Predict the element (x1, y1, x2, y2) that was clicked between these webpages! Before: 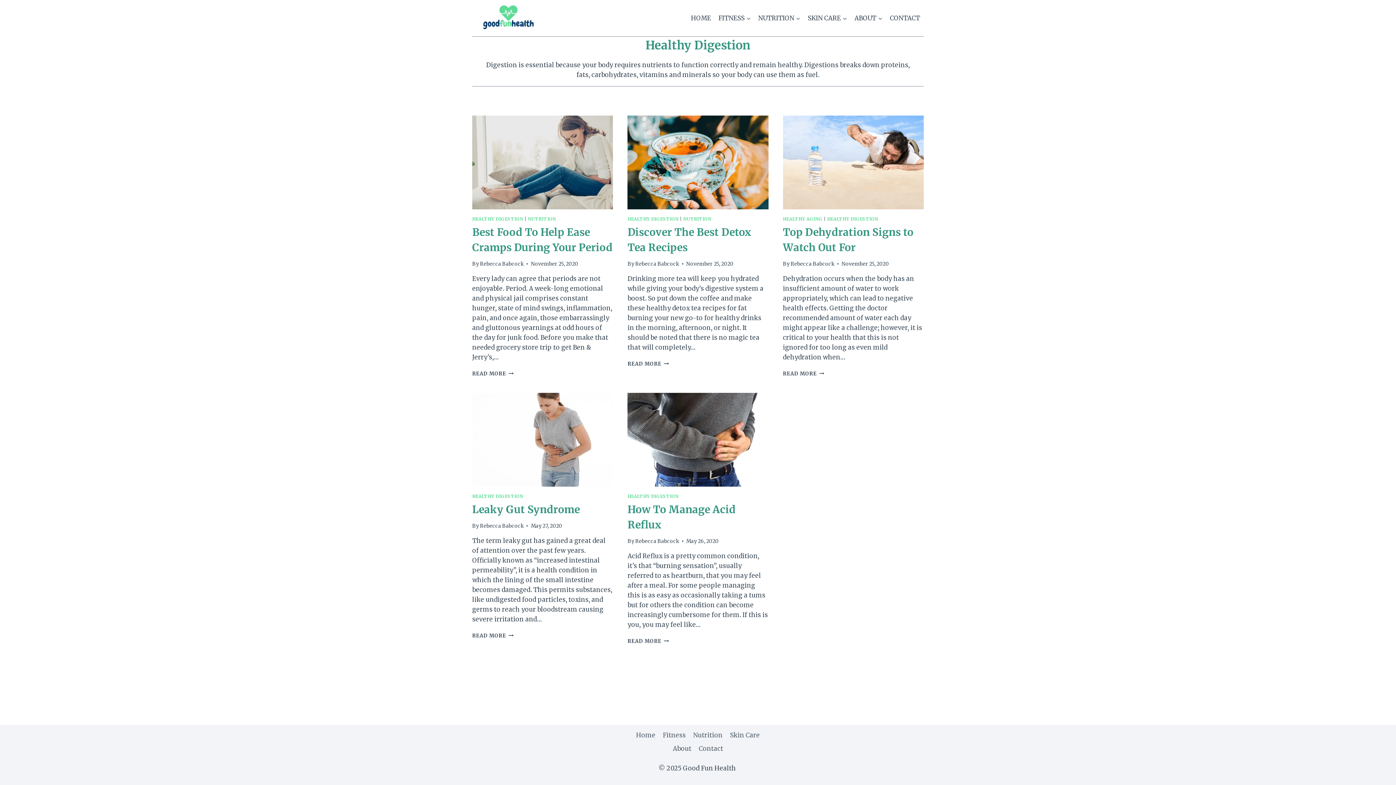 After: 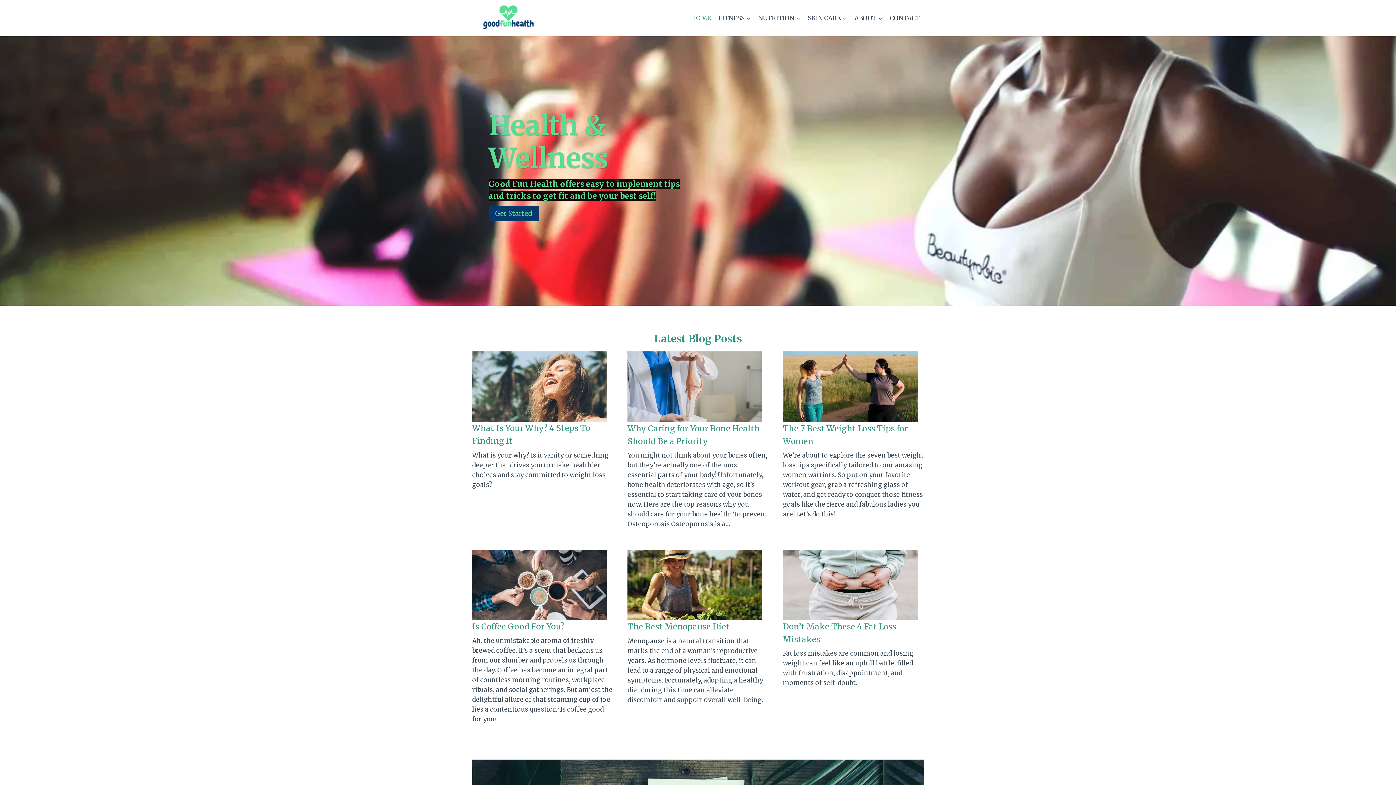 Action: label: Rebecca Babcock bbox: (635, 538, 679, 544)